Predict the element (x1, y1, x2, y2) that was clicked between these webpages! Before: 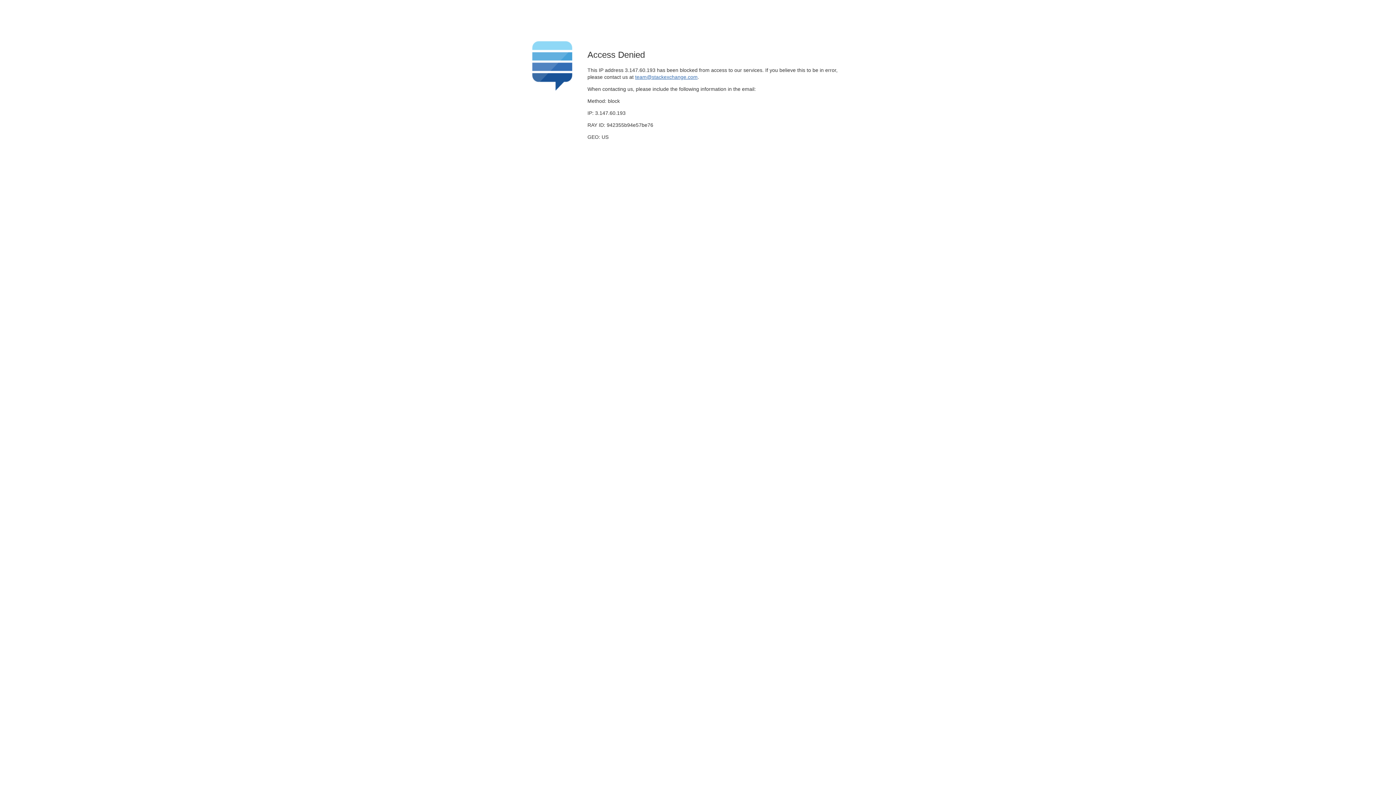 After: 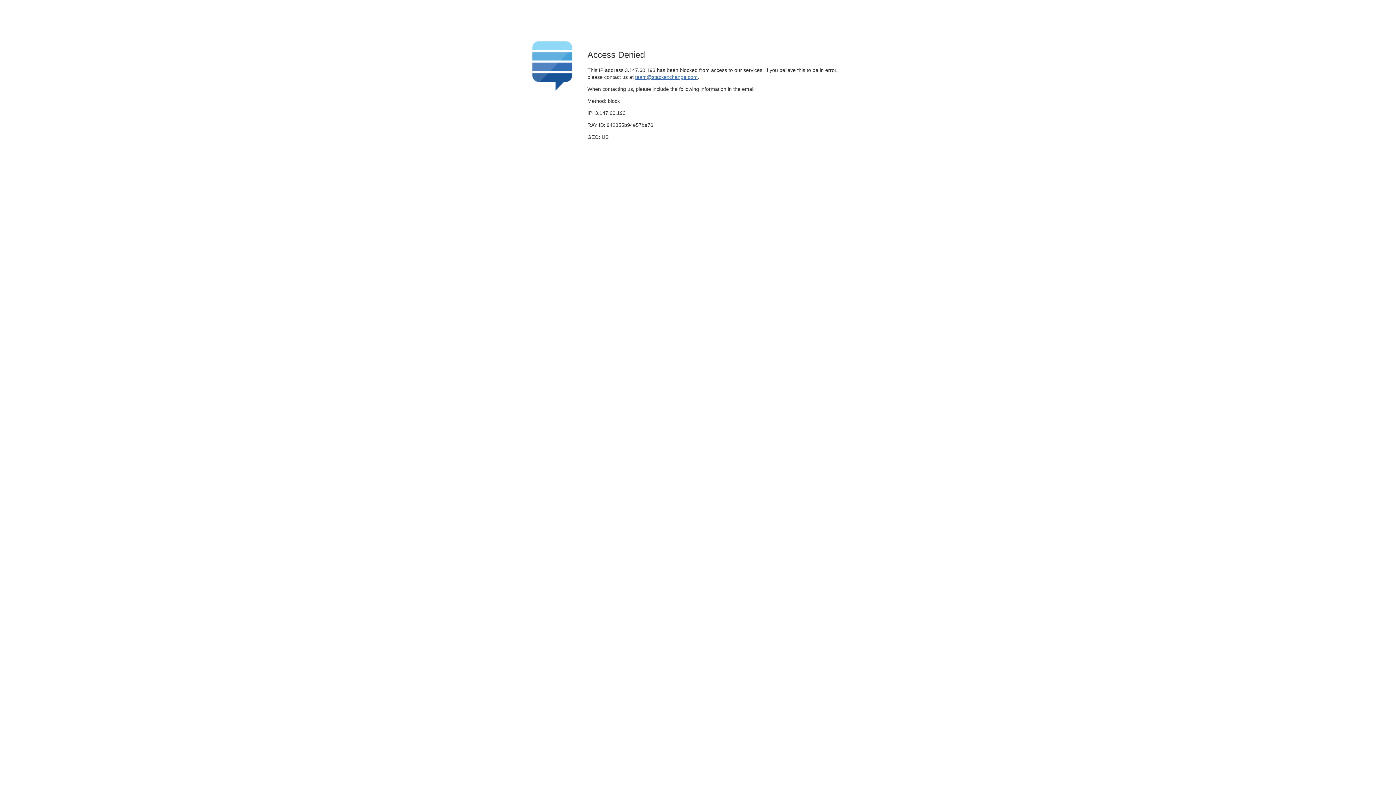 Action: label: team@stackexchange.com bbox: (635, 74, 697, 79)